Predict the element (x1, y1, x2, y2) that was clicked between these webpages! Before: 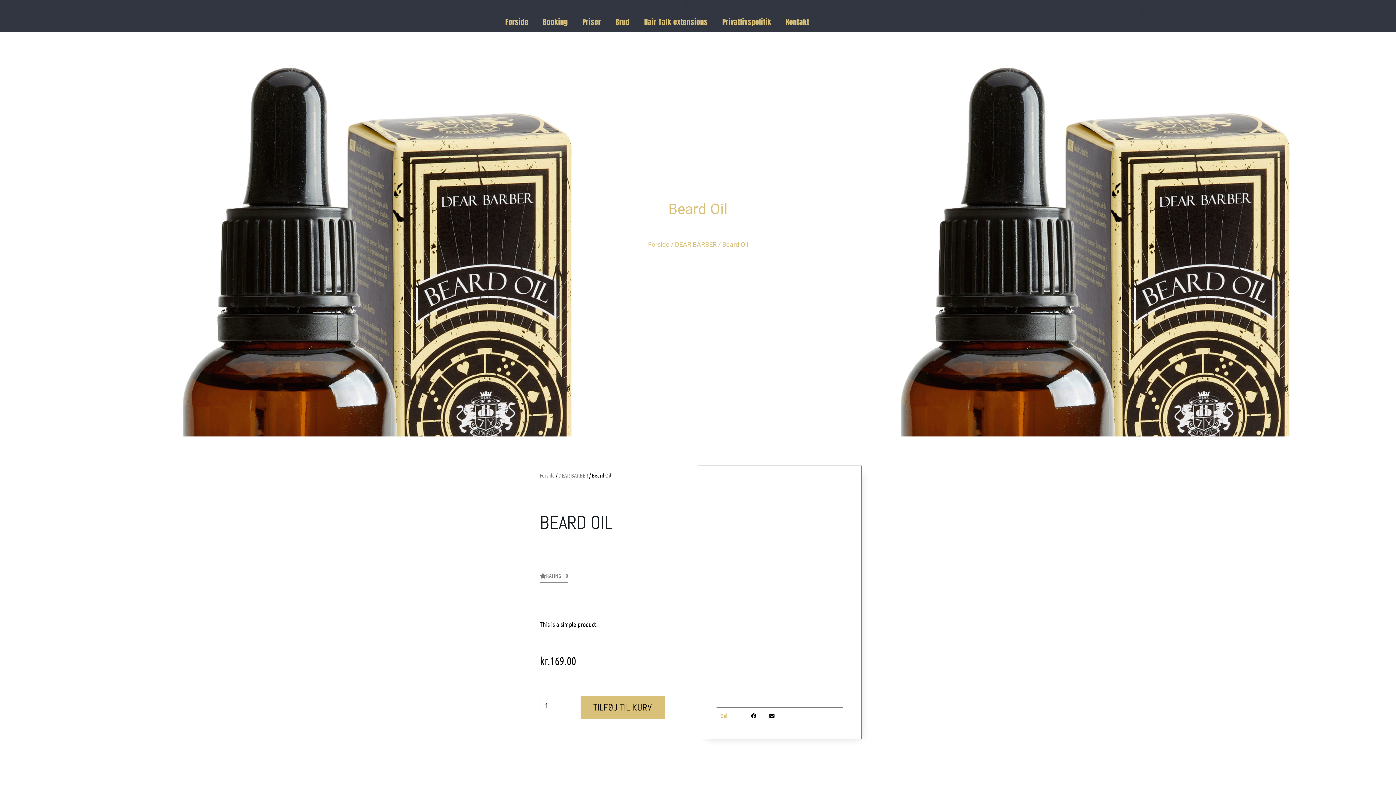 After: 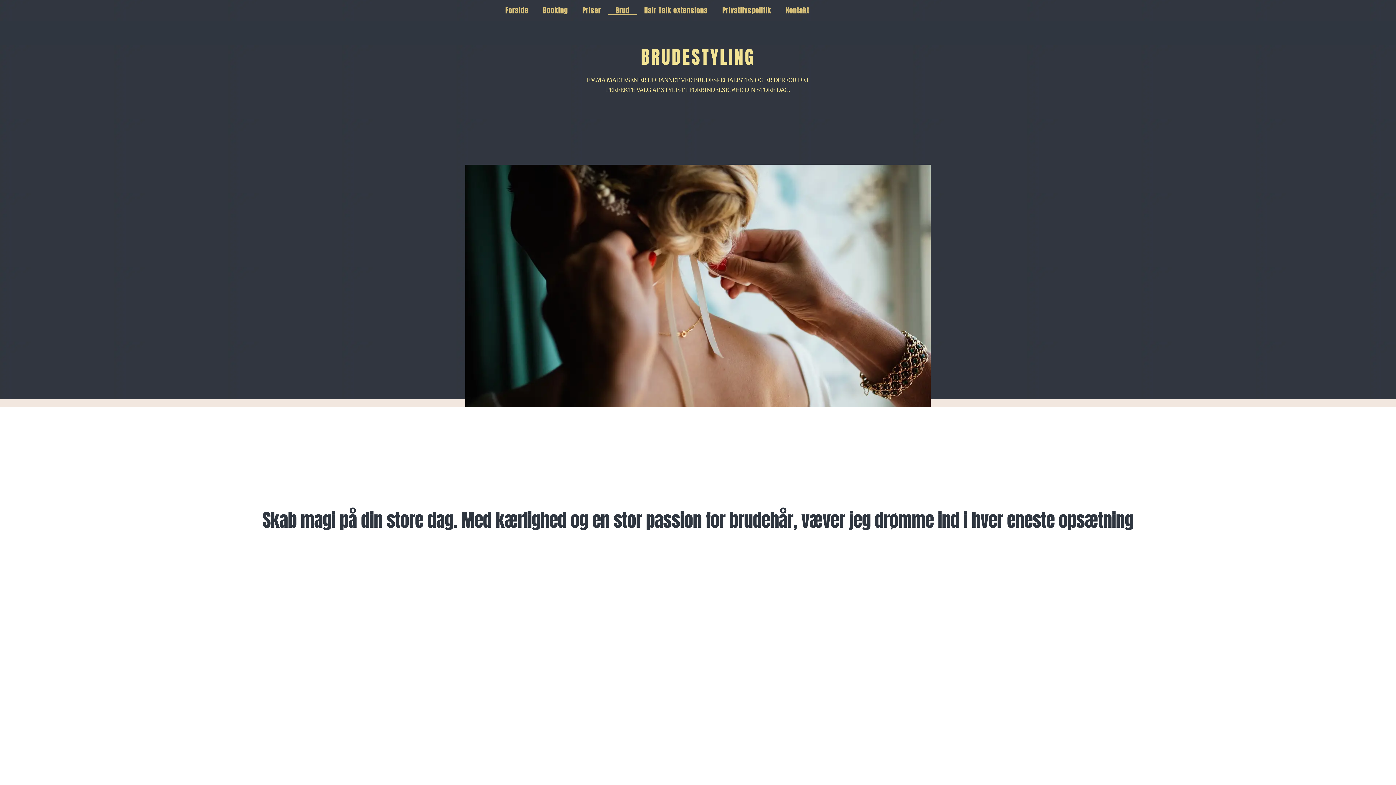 Action: label: Brud bbox: (608, 17, 637, 26)